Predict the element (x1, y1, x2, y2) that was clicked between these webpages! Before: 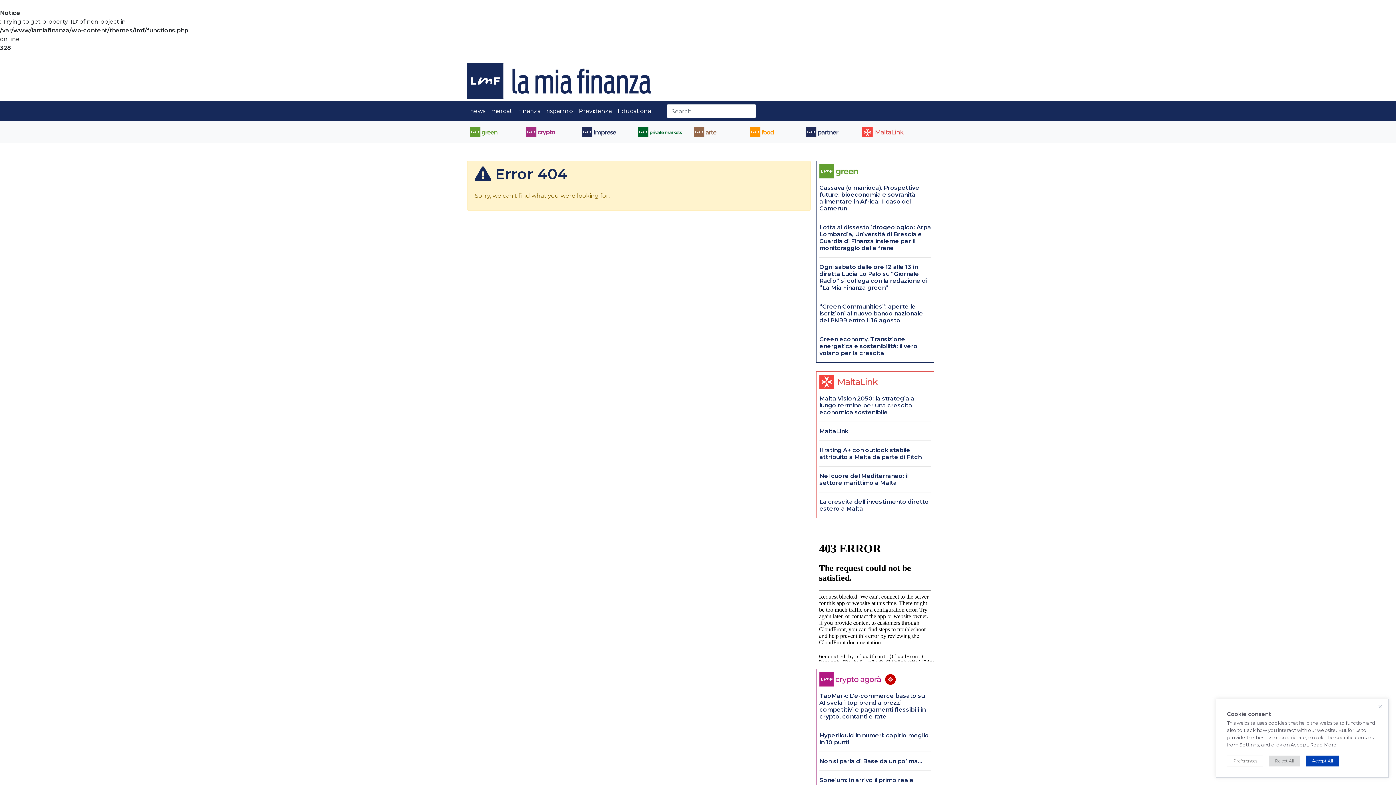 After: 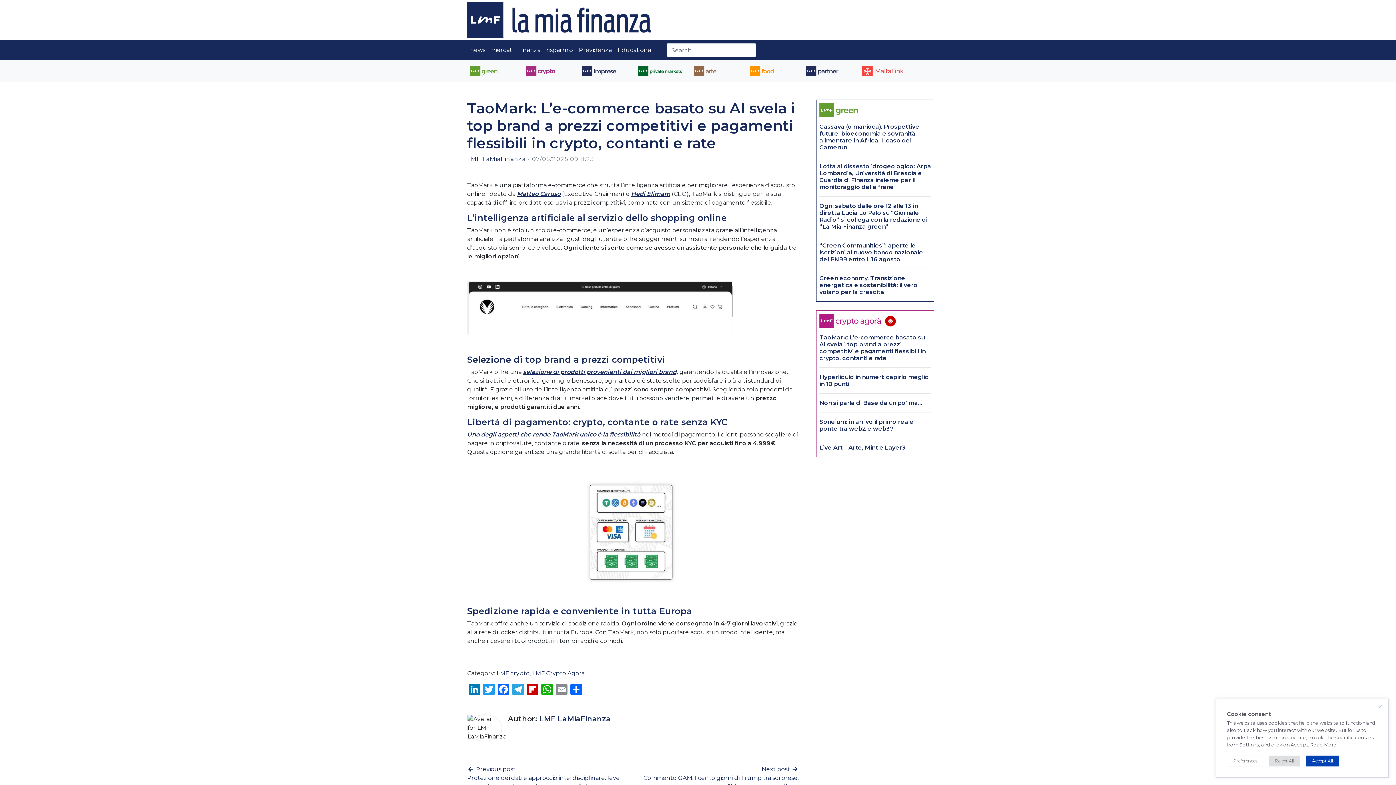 Action: label: TaoMark: L’e-commerce basato su AI svela i top brand a prezzi competitivi e pagamenti flessibili in crypto, contanti e rate bbox: (819, 692, 931, 720)